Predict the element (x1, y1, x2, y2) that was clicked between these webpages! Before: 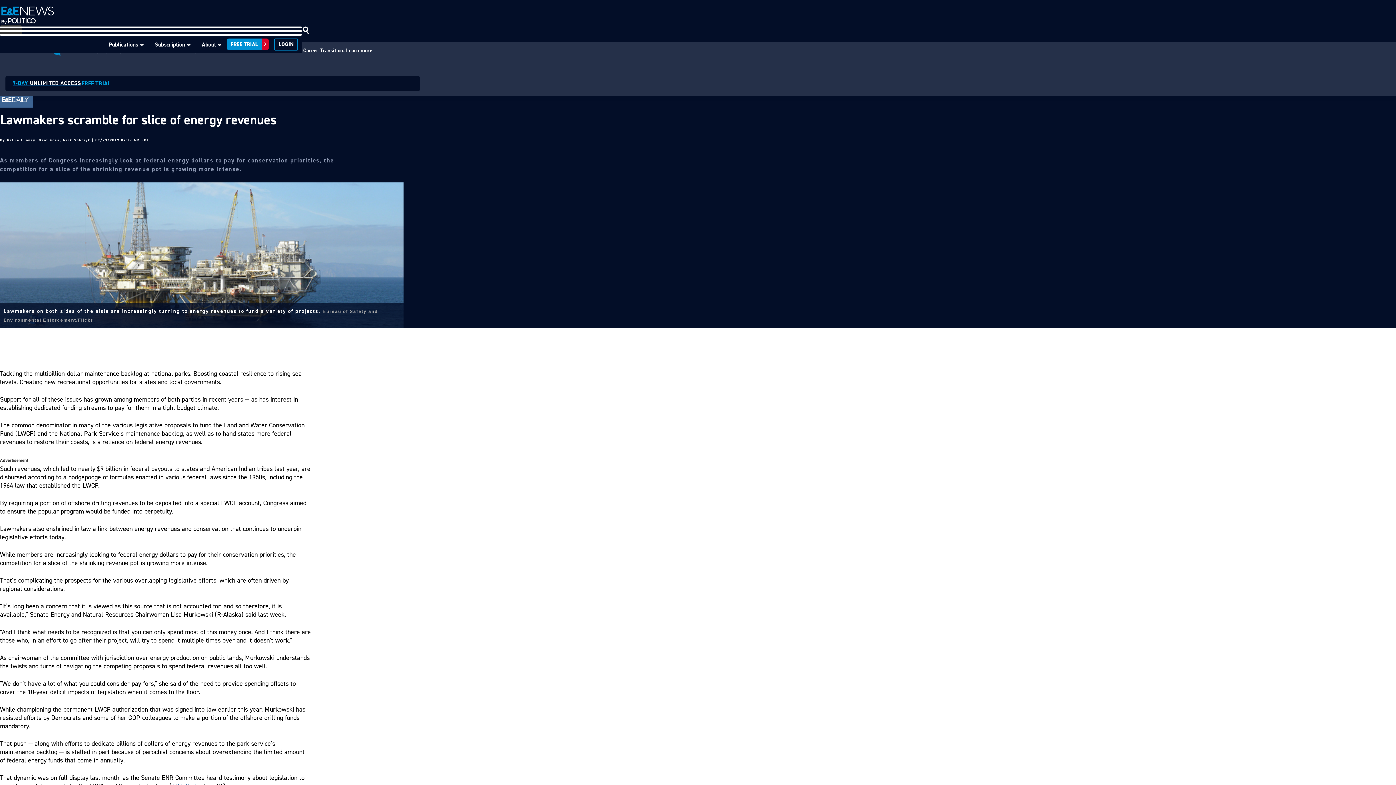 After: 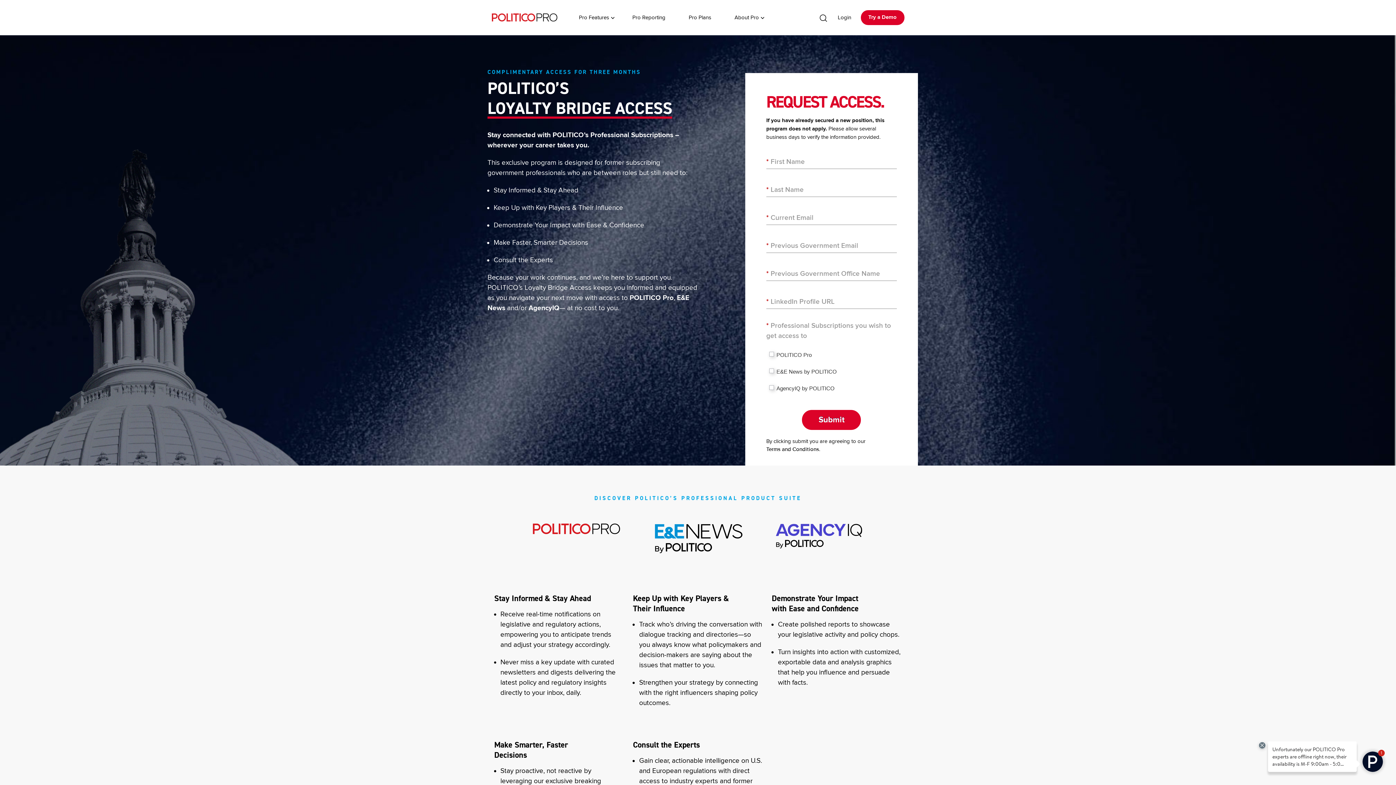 Action: label: Learn more bbox: (346, 46, 372, 54)